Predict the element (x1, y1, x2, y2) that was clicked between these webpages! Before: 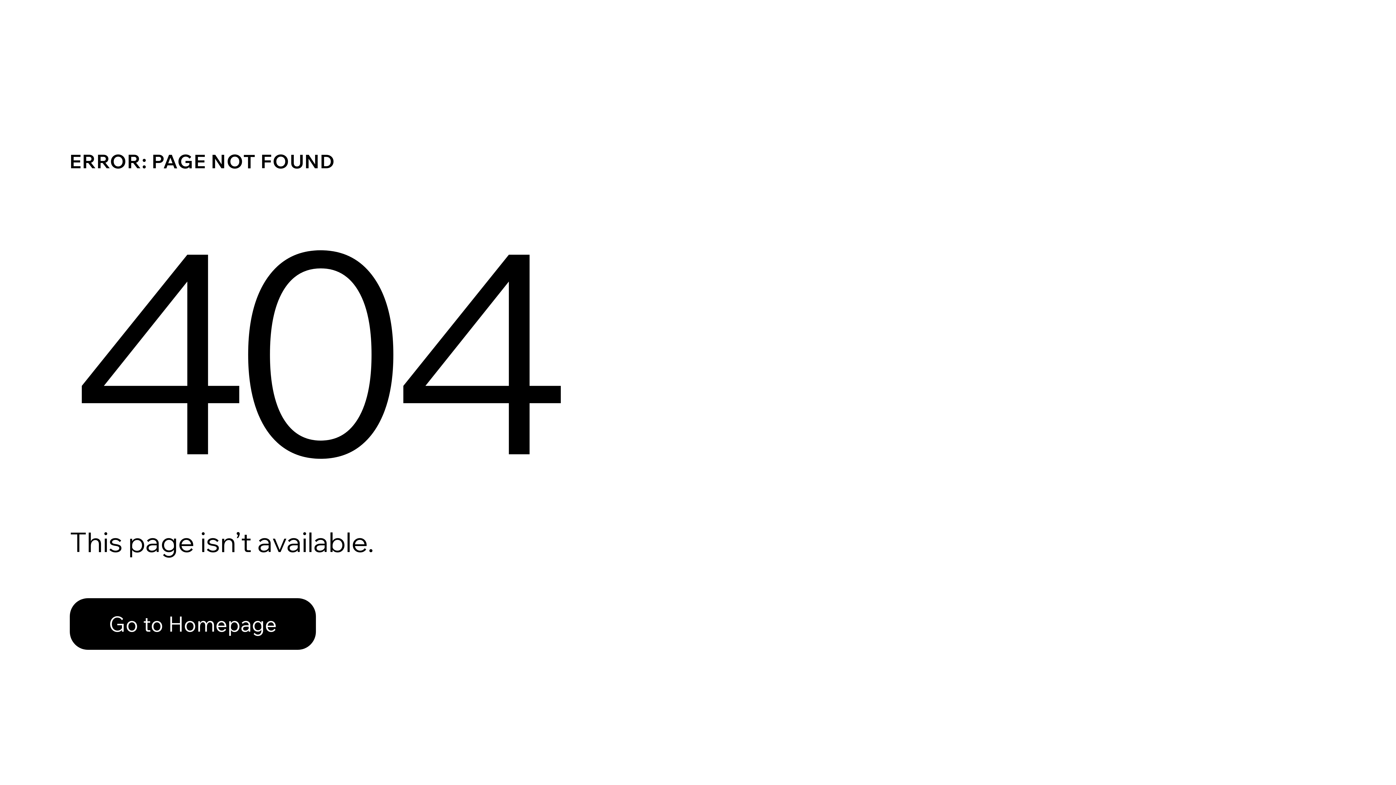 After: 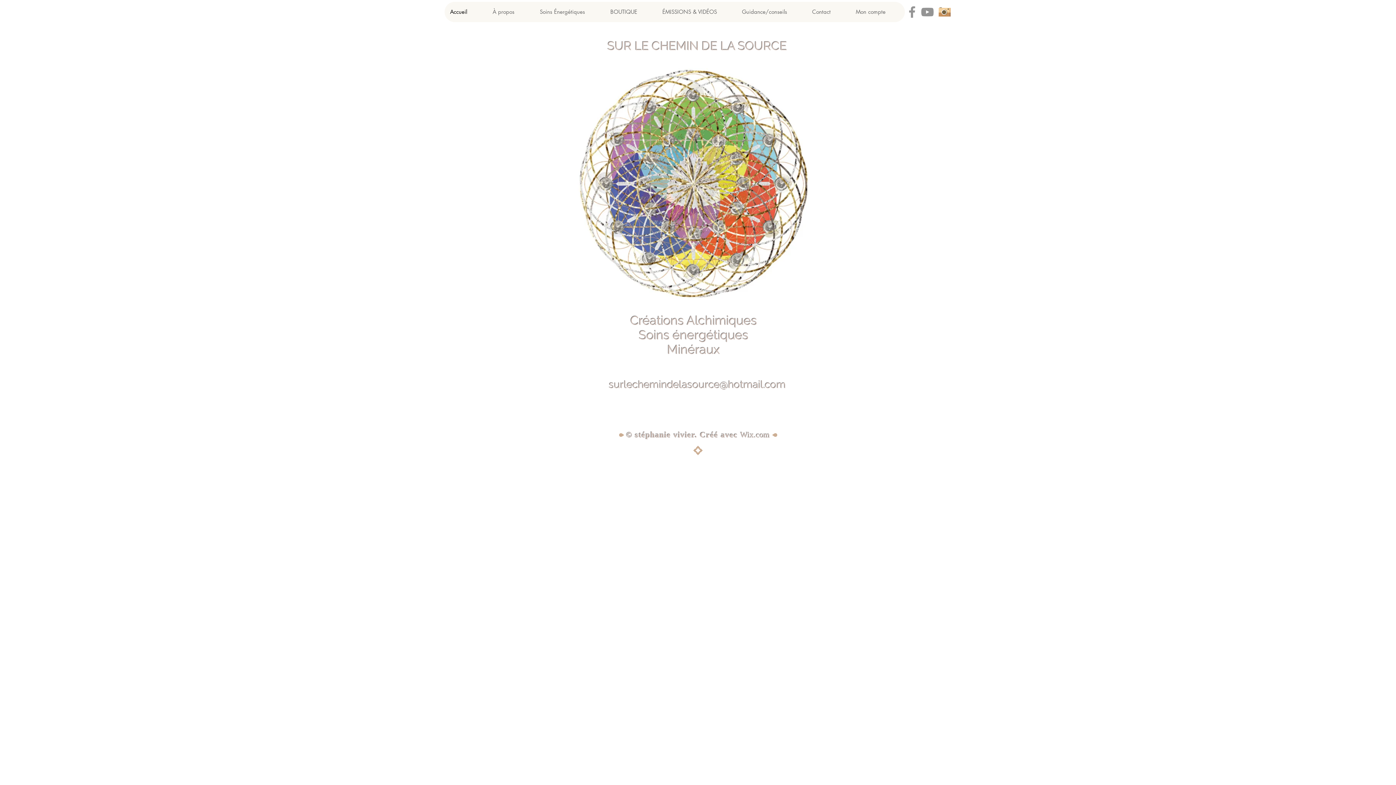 Action: label: Go to Homepage bbox: (69, 582, 768, 659)